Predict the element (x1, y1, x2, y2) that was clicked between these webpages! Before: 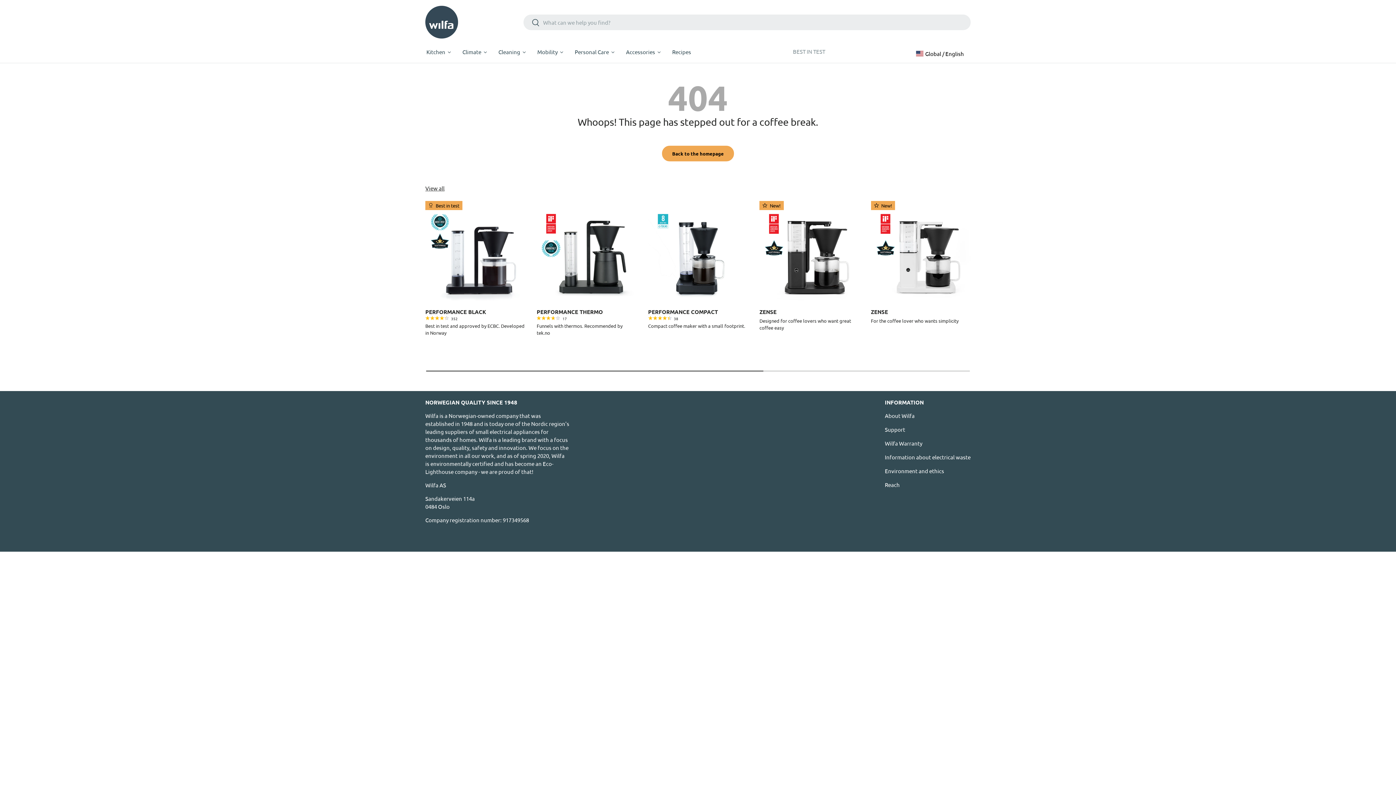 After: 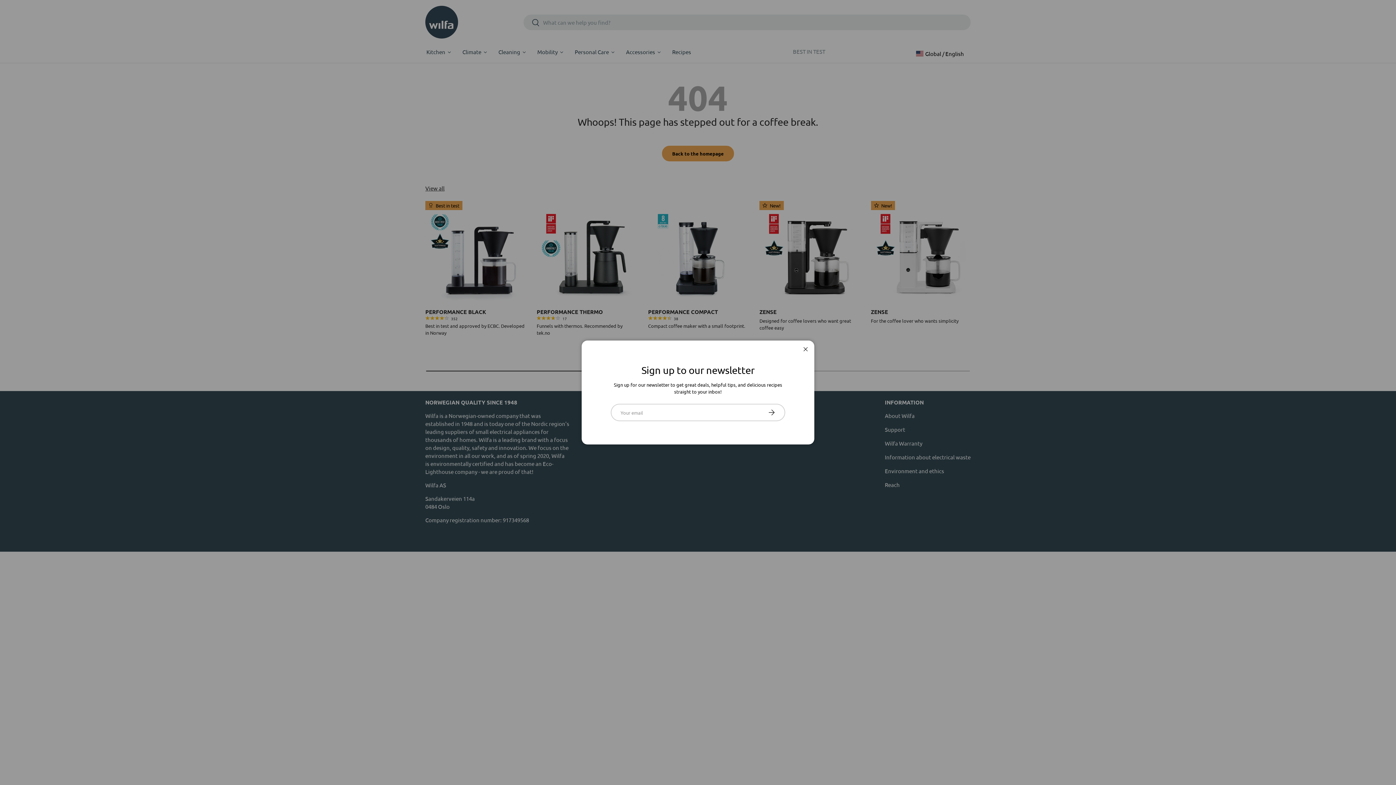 Action: label: Kitchen bbox: (421, 44, 457, 59)